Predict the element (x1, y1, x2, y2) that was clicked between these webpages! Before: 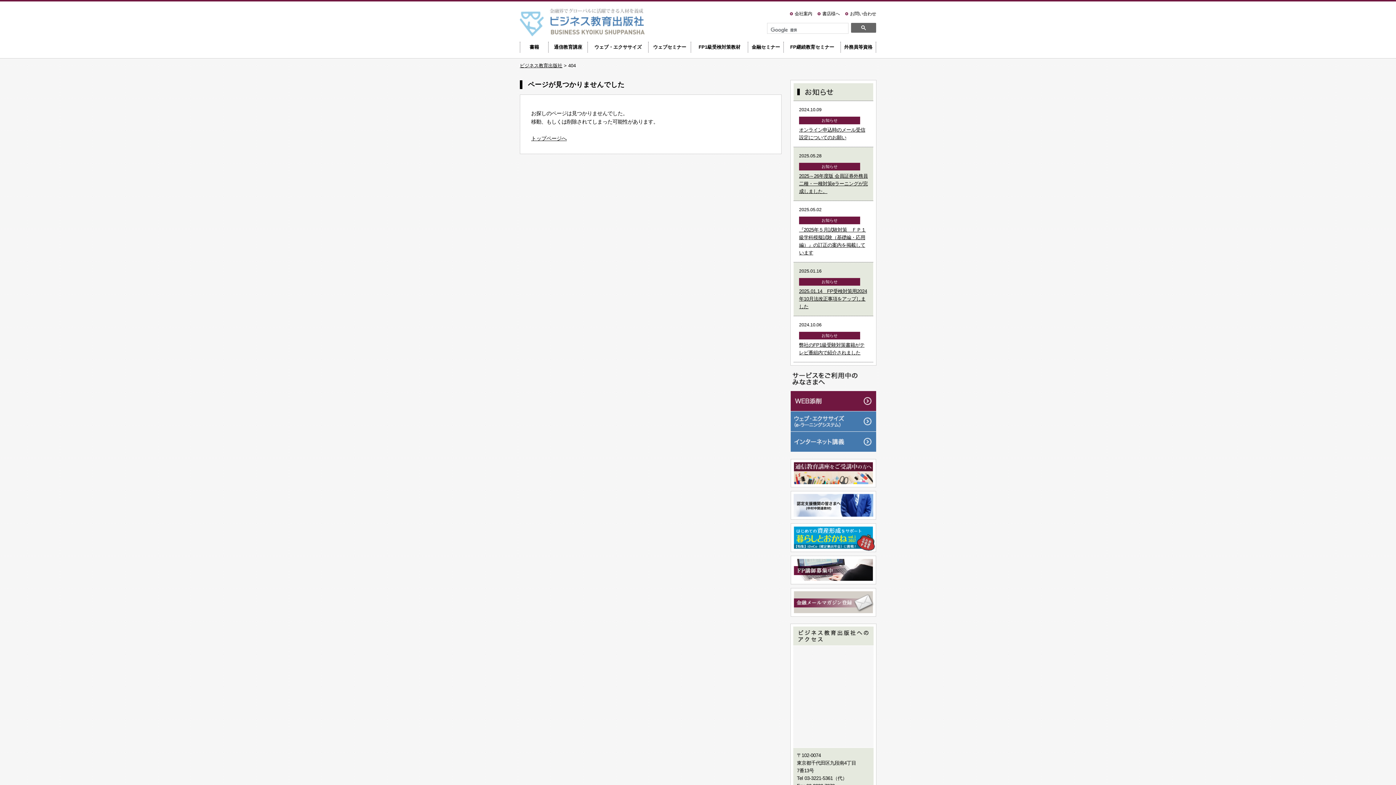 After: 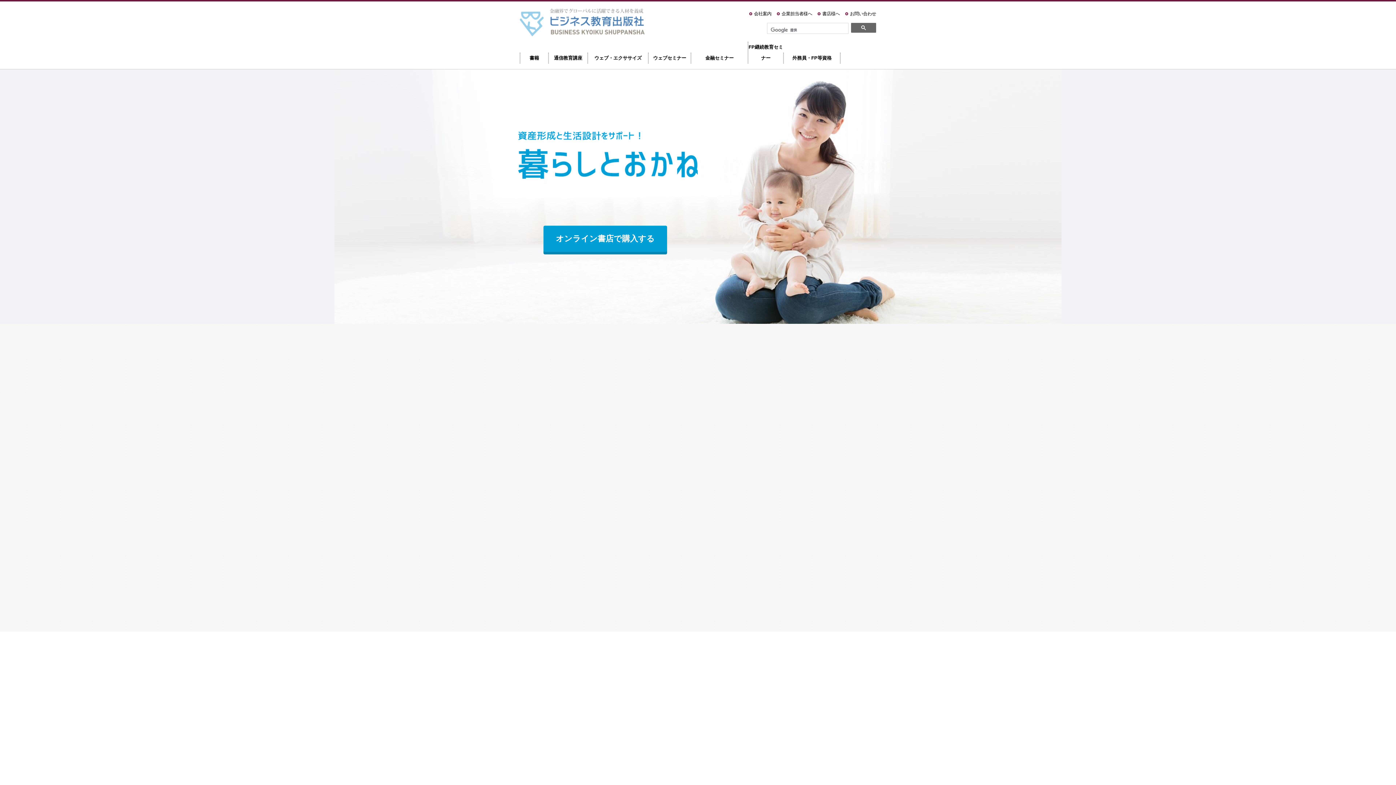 Action: bbox: (791, 544, 876, 550)